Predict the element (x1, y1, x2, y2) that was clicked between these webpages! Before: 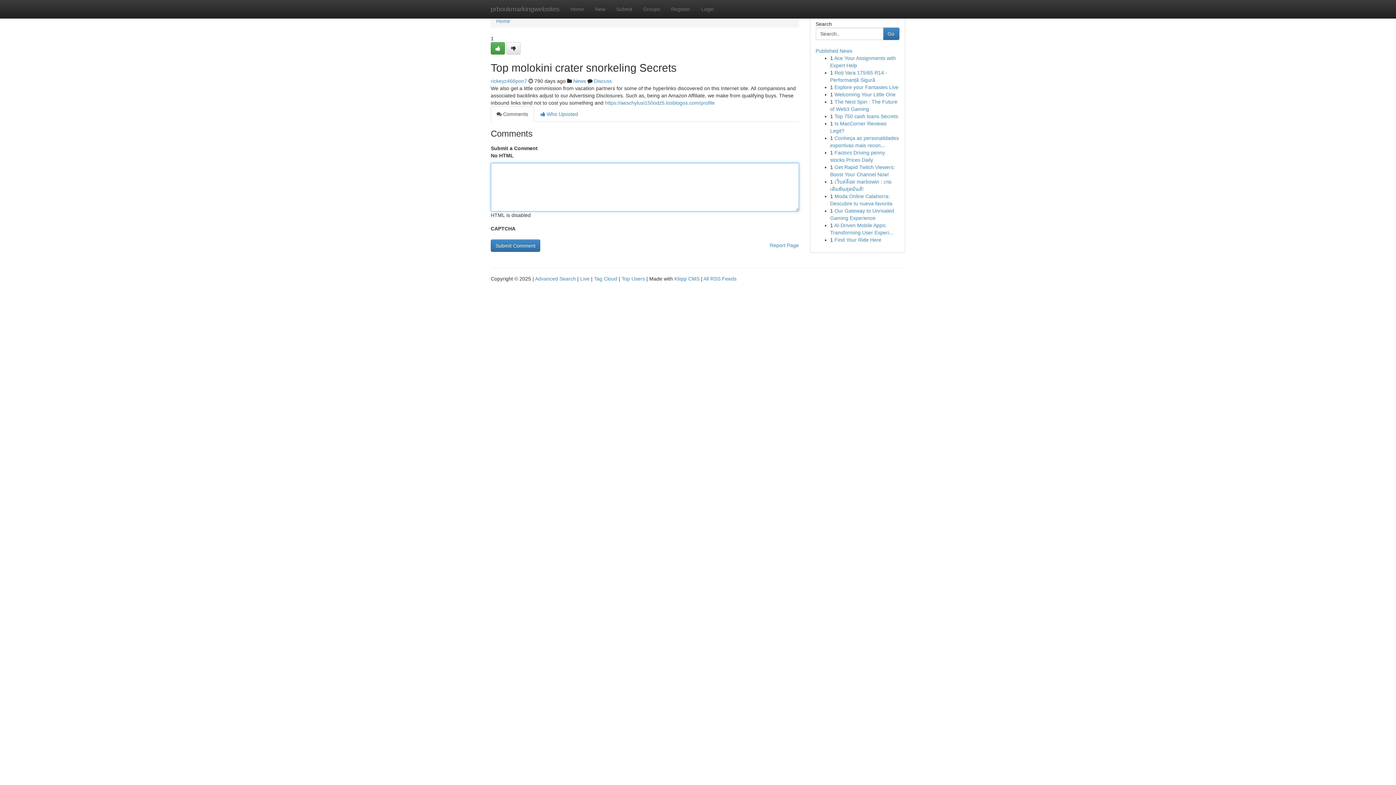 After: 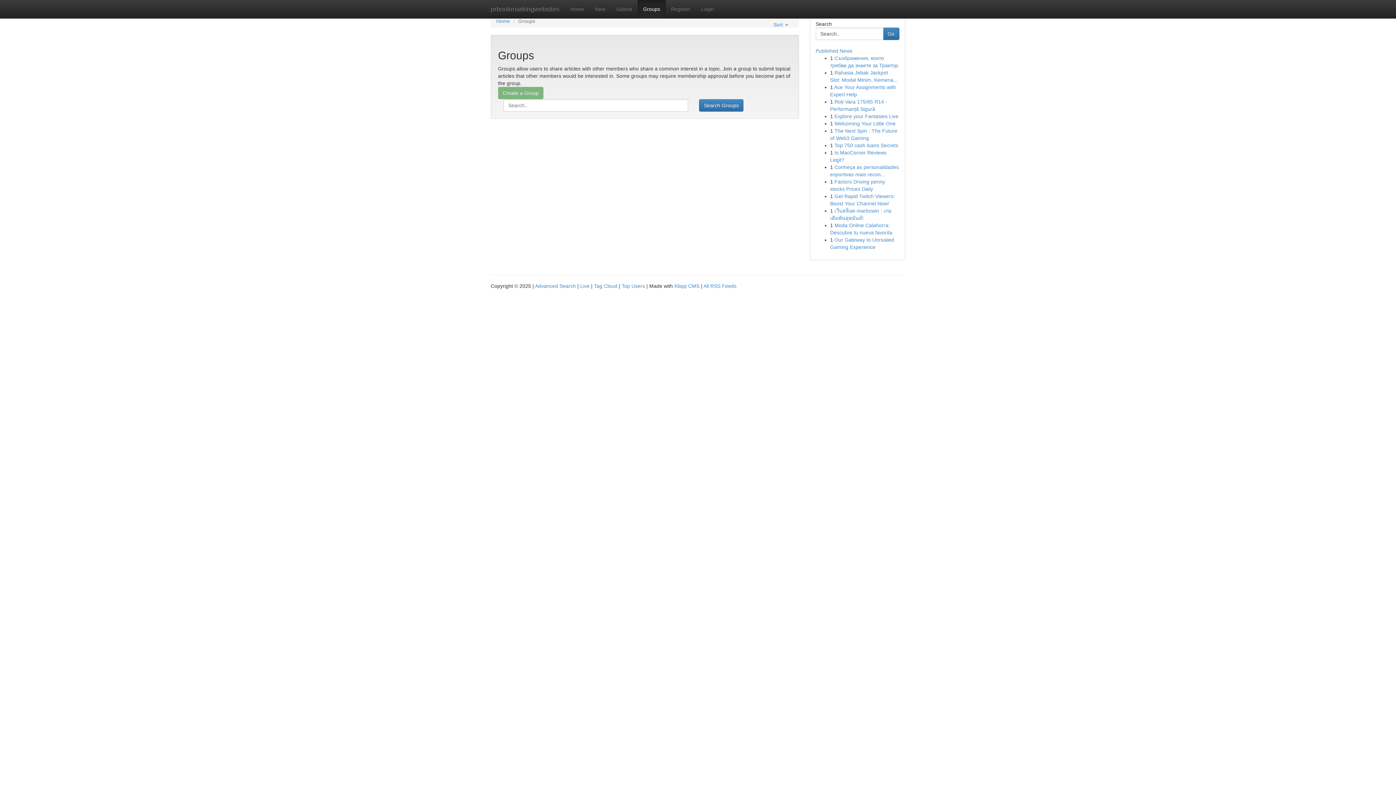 Action: bbox: (573, 78, 586, 84) label: News